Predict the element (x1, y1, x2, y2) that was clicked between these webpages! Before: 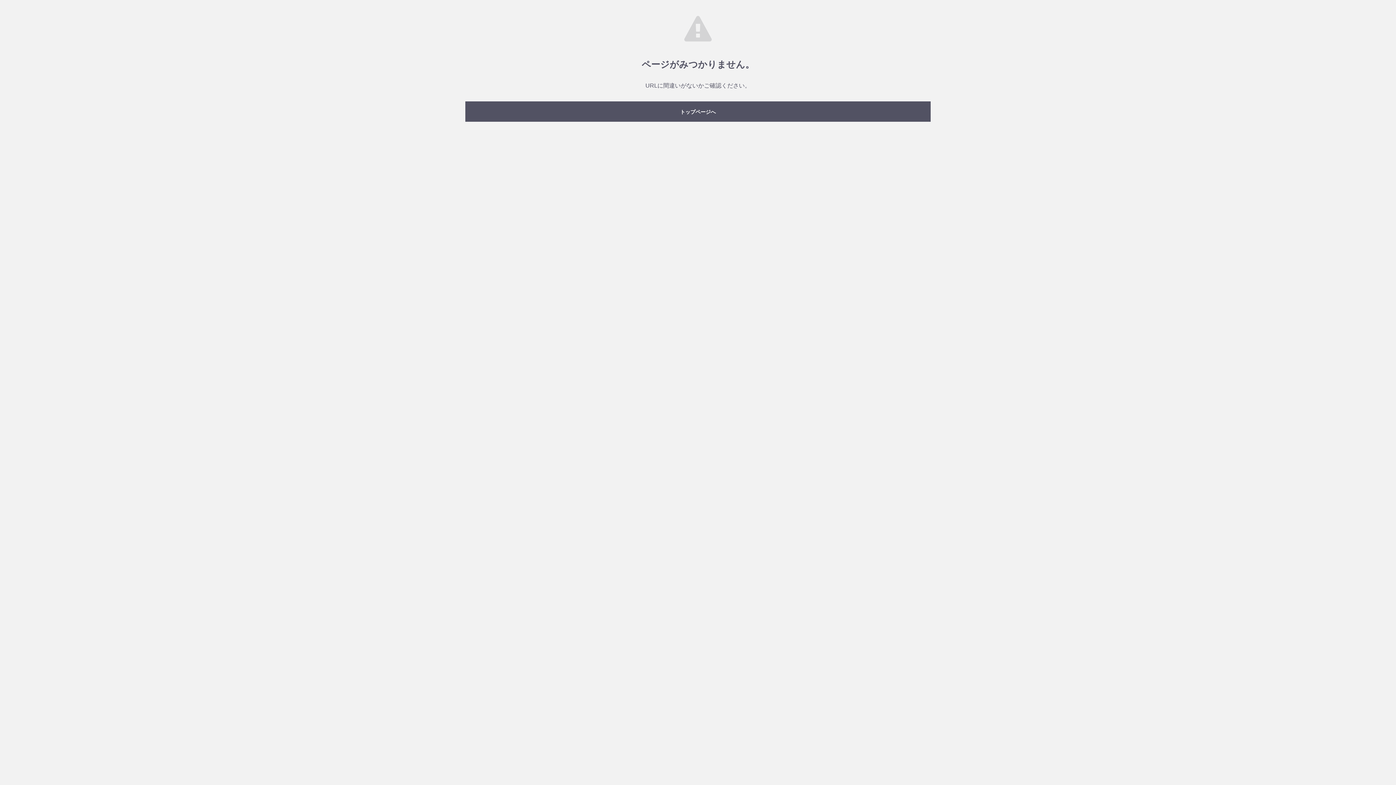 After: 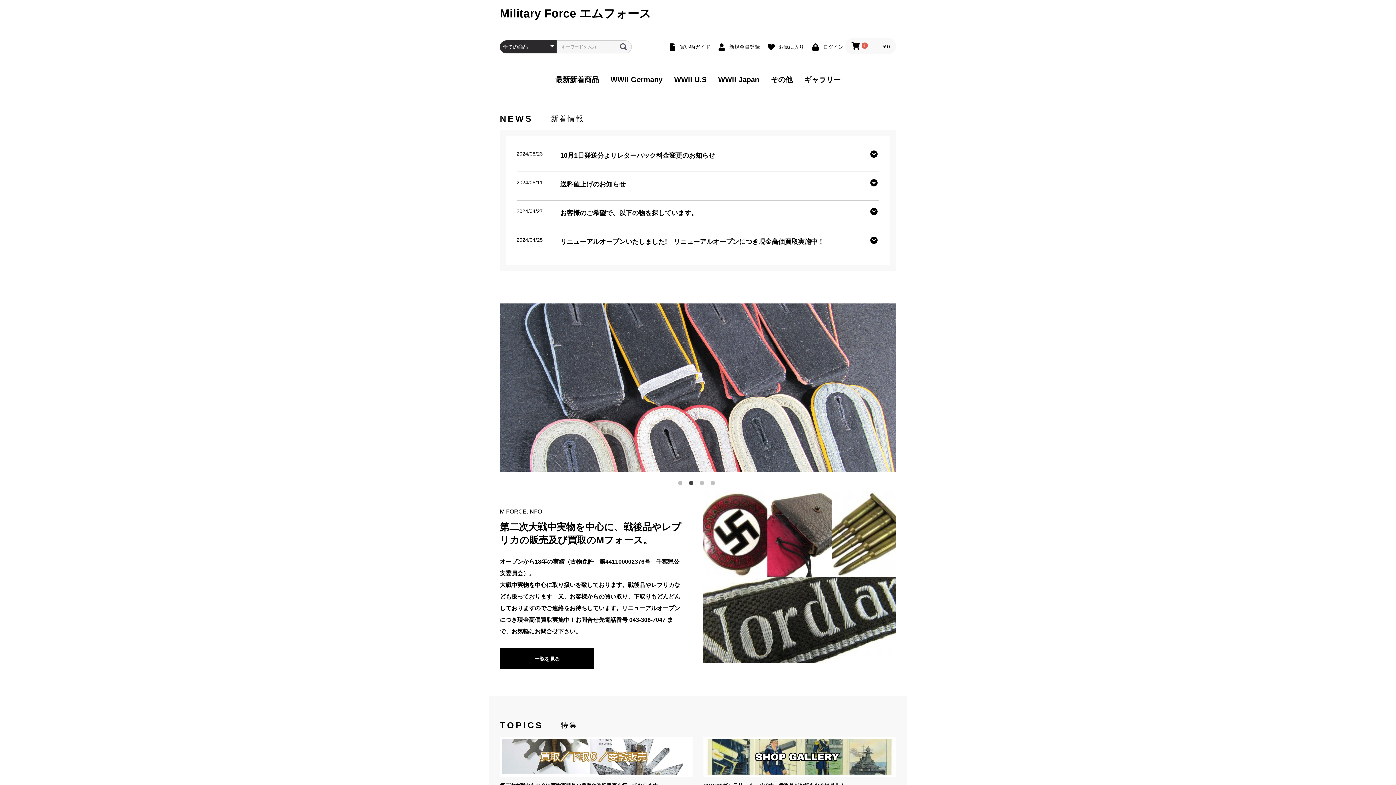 Action: label: トップページへ bbox: (465, 101, 930, 121)